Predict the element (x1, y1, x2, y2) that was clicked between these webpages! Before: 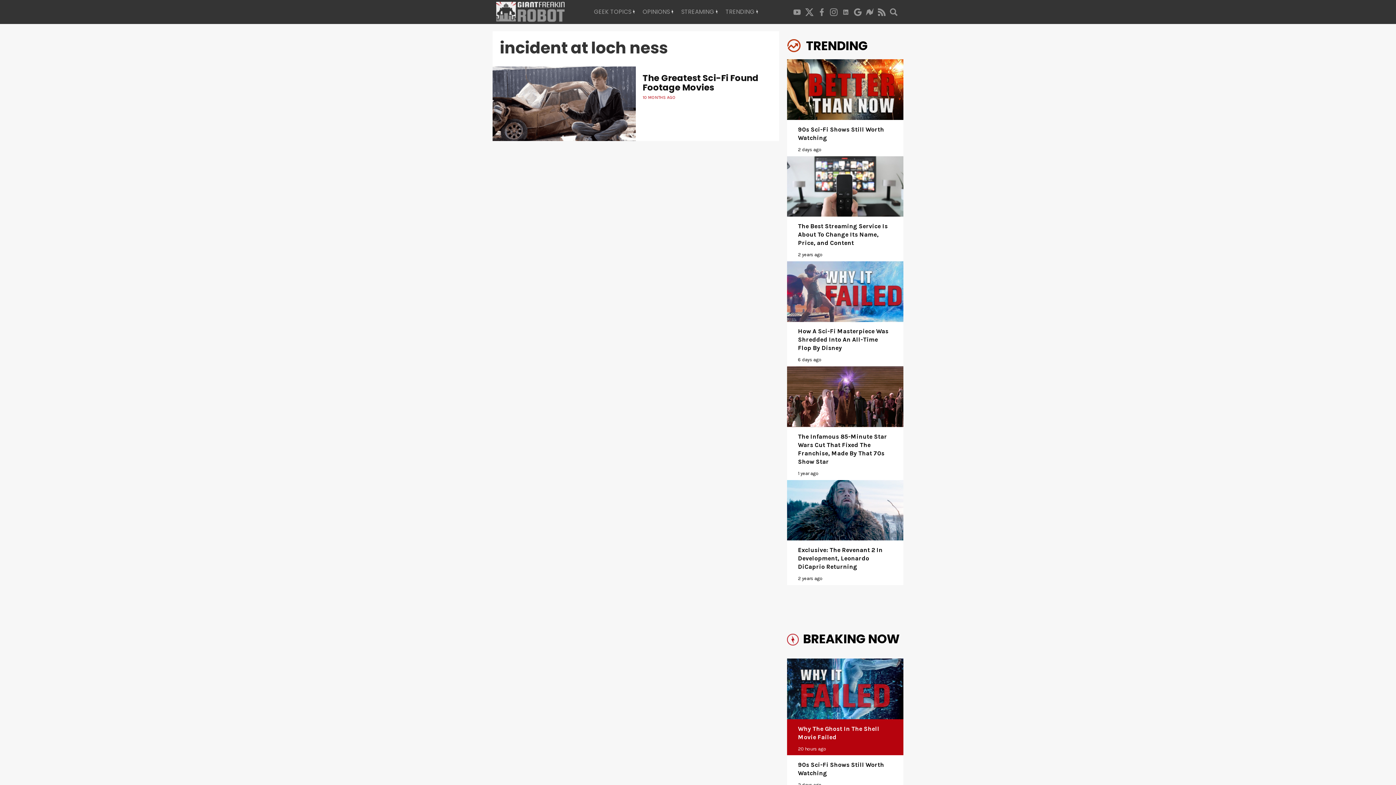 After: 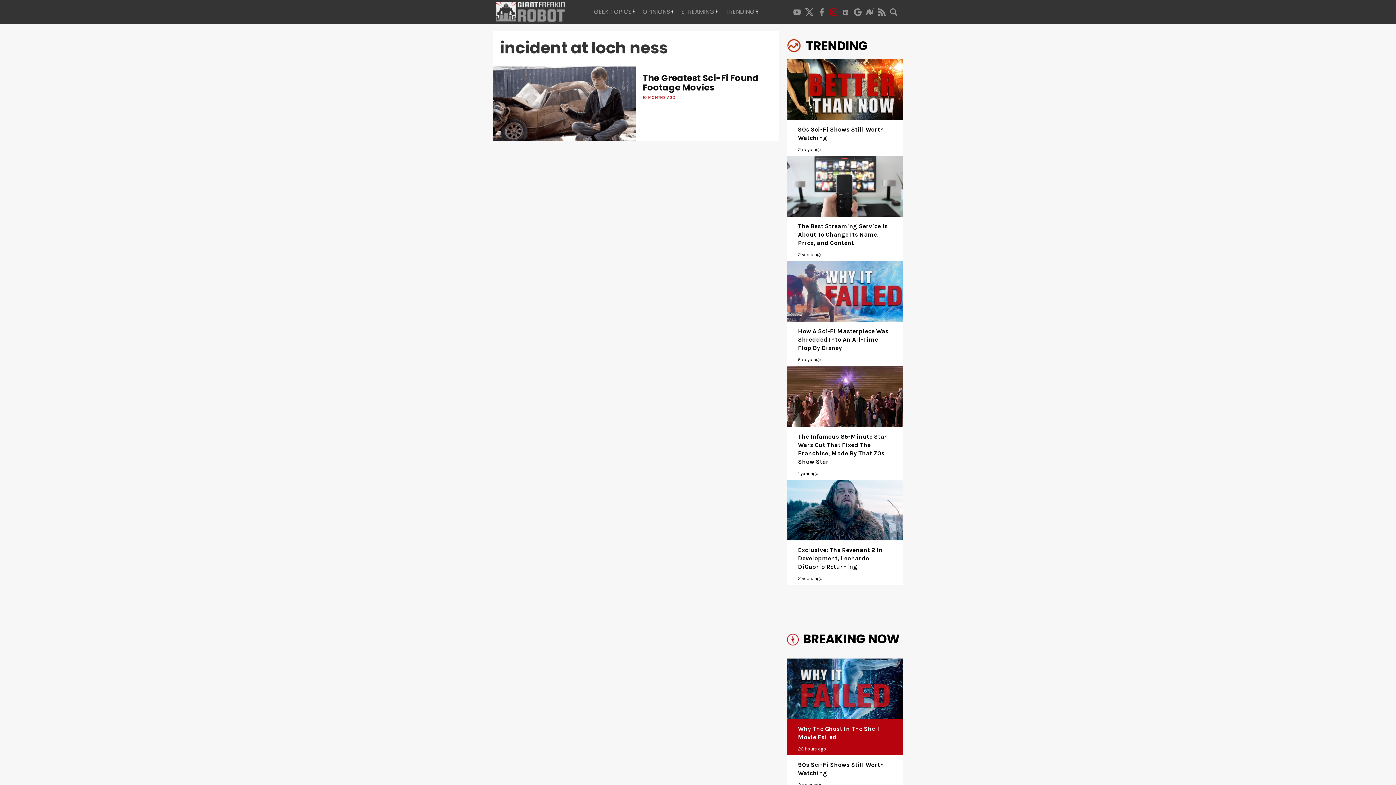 Action: bbox: (828, 7, 840, 16)